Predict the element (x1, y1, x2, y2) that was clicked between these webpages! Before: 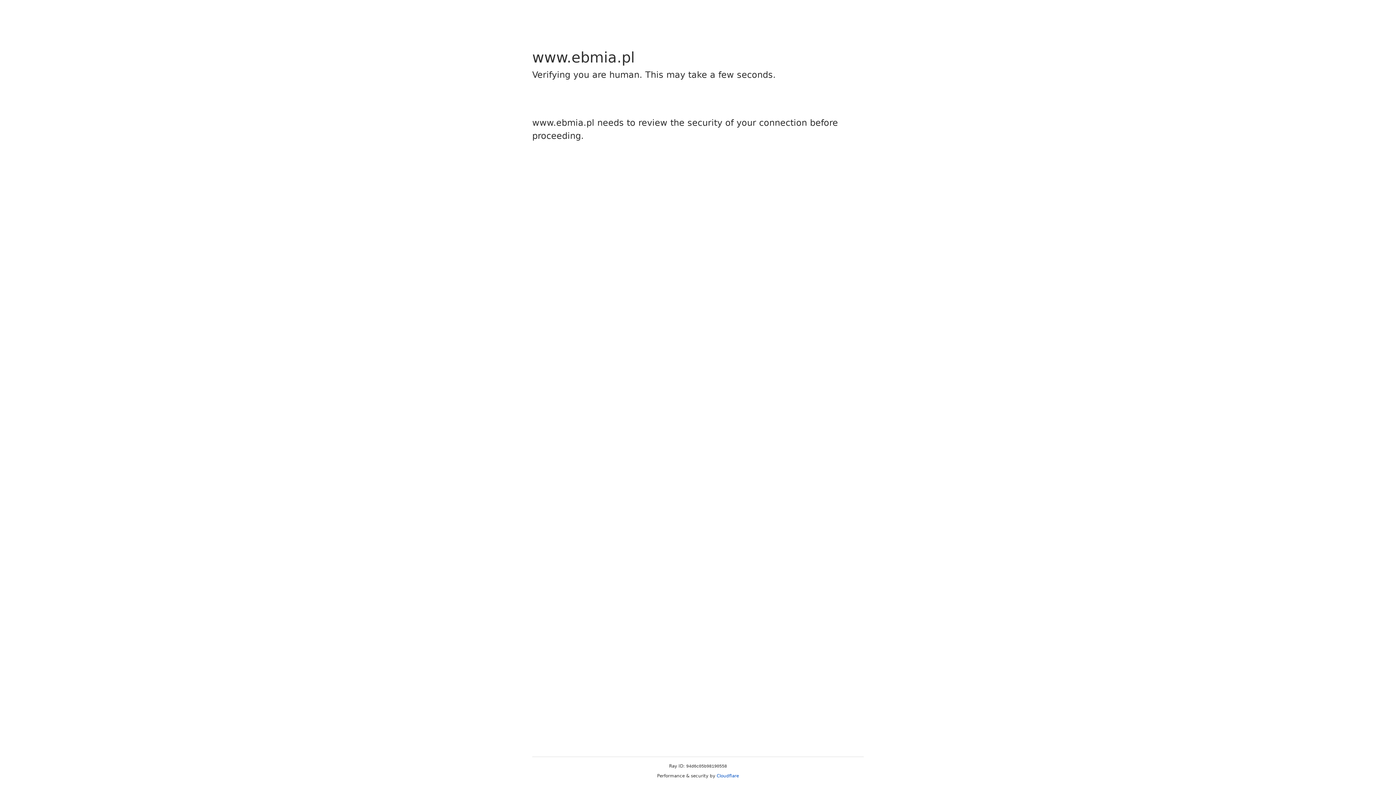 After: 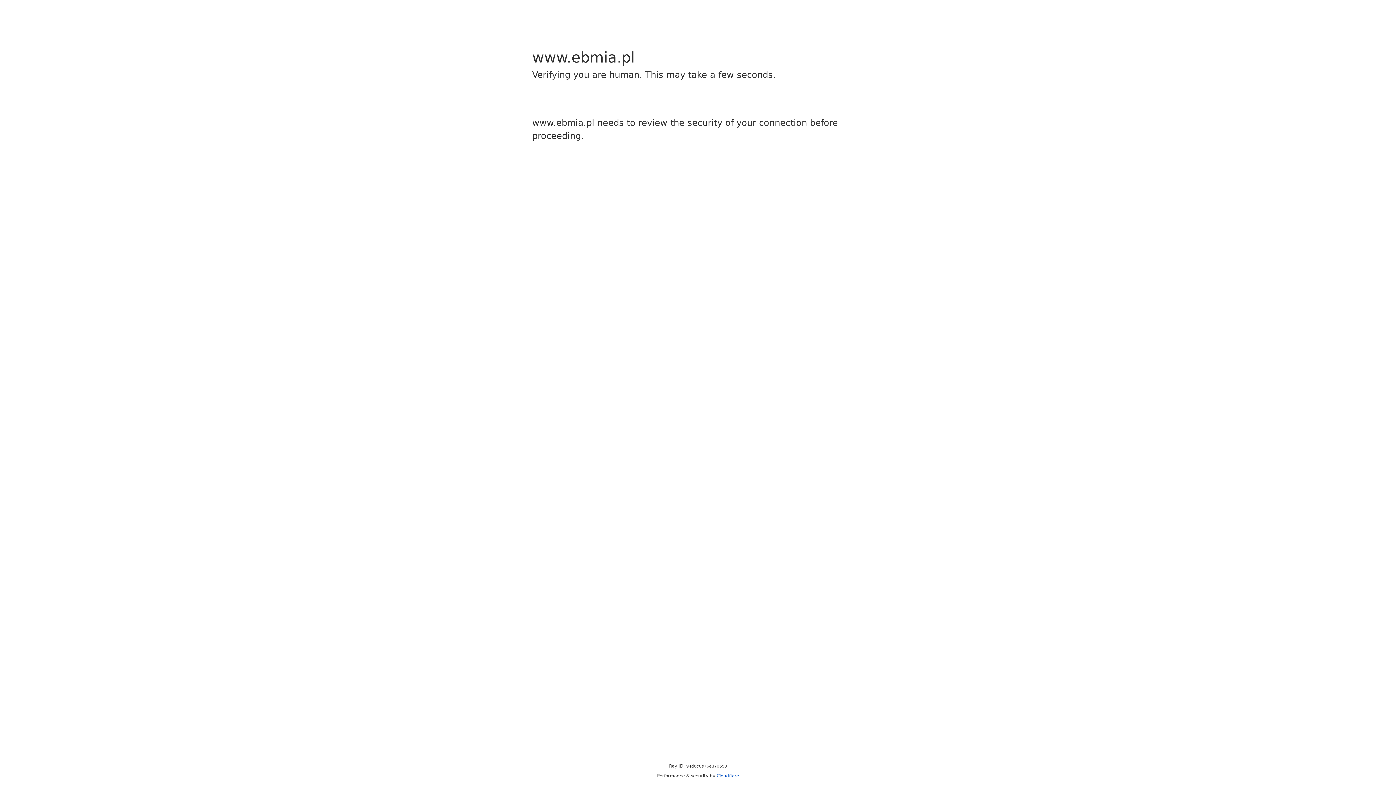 Action: label: Cloudflare bbox: (716, 773, 739, 778)